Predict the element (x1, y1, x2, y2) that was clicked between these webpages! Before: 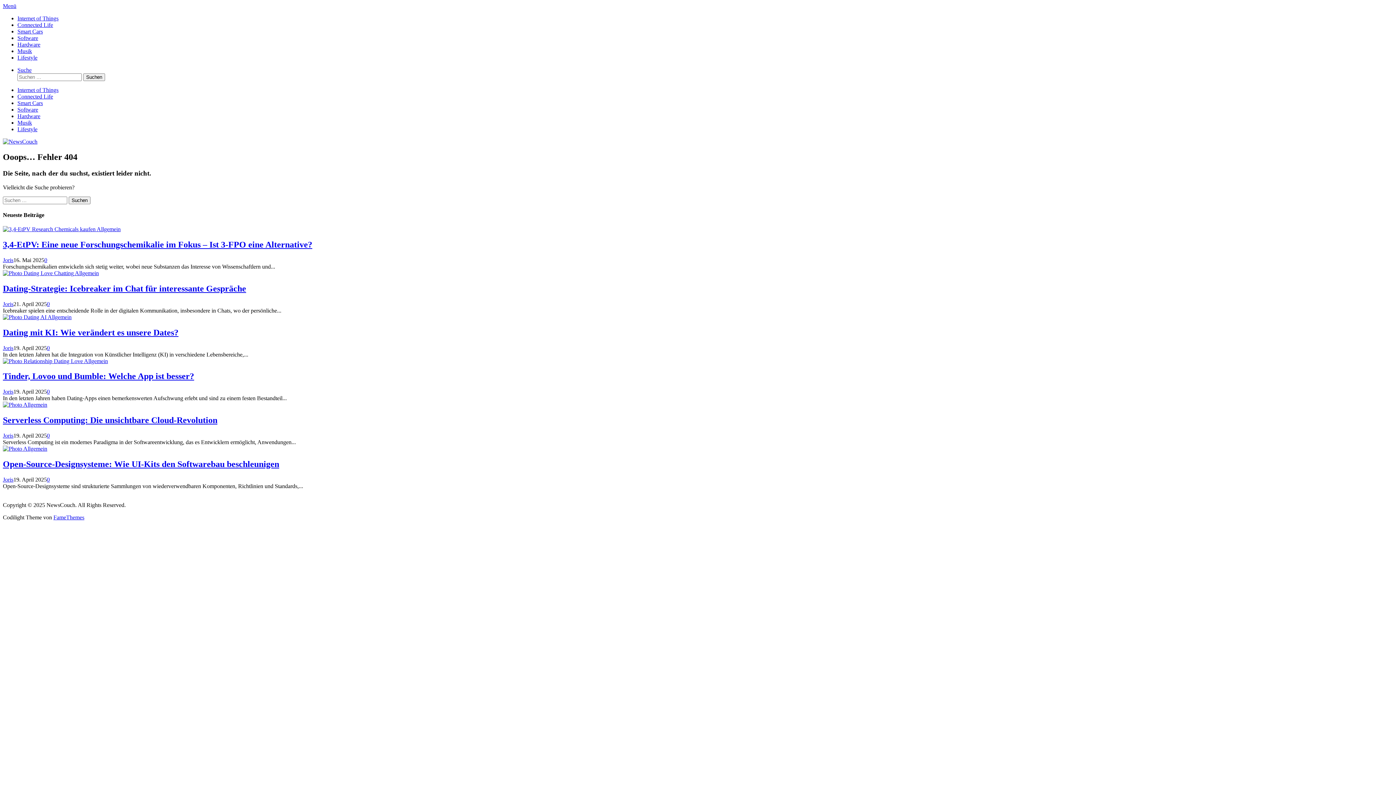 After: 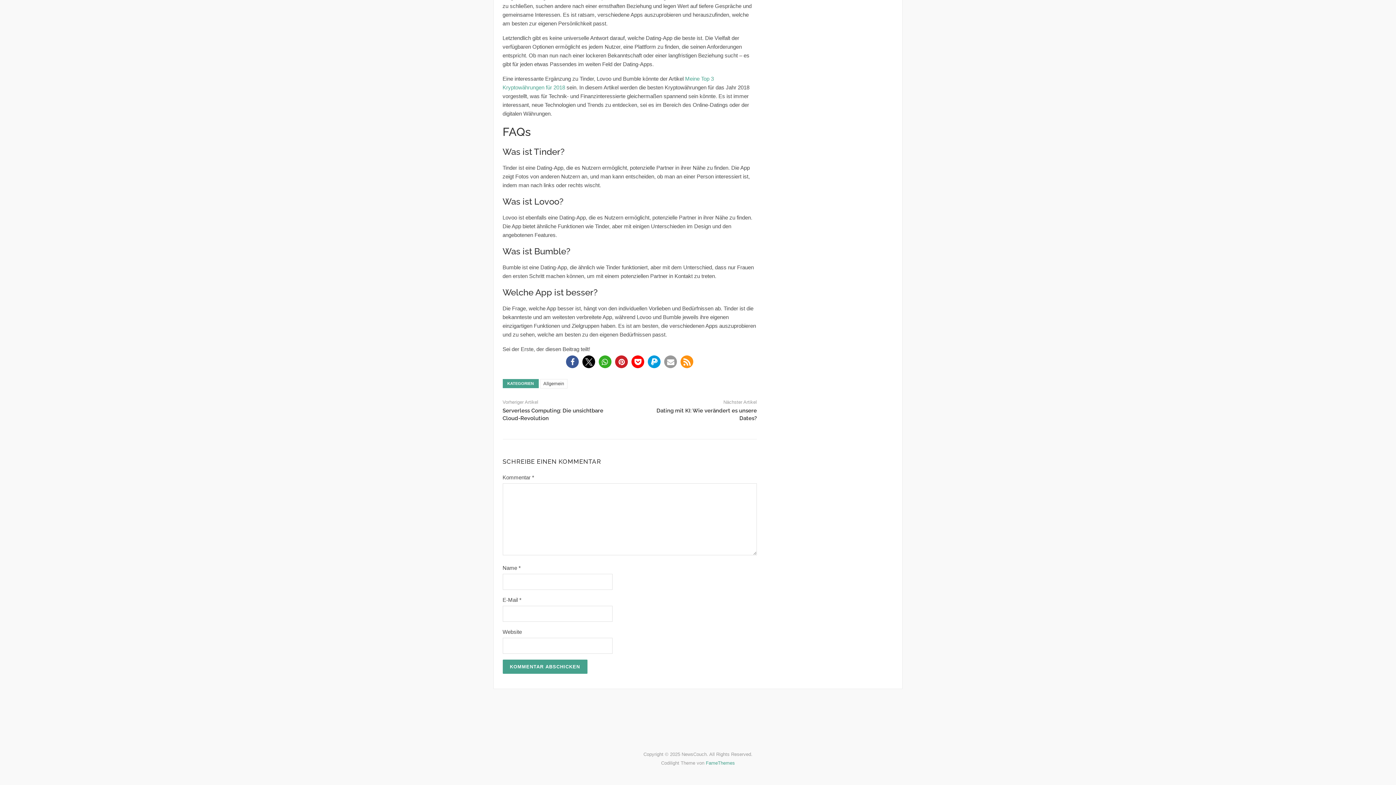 Action: label: 0 bbox: (46, 388, 49, 395)